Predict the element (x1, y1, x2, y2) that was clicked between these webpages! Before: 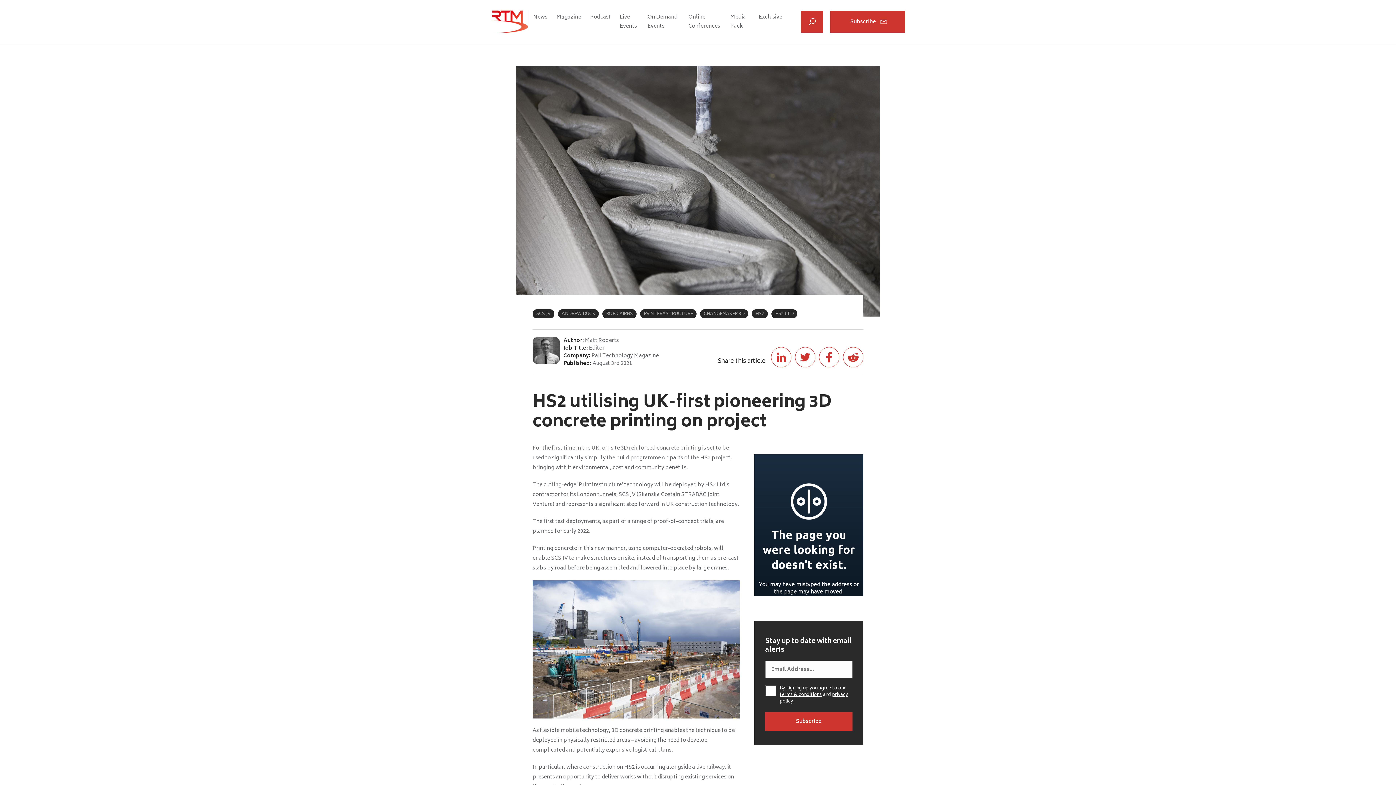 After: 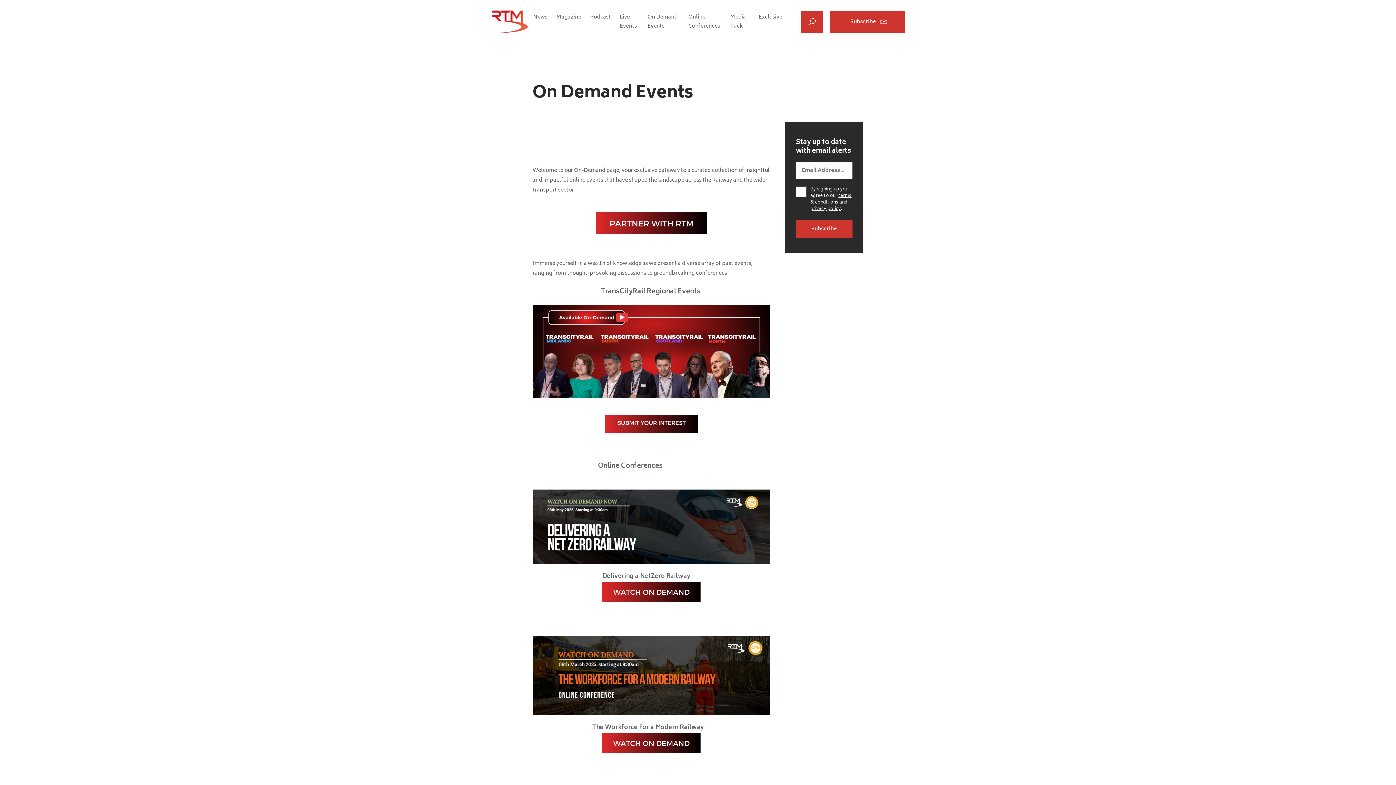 Action: label: On Demand Events bbox: (647, 12, 677, 30)